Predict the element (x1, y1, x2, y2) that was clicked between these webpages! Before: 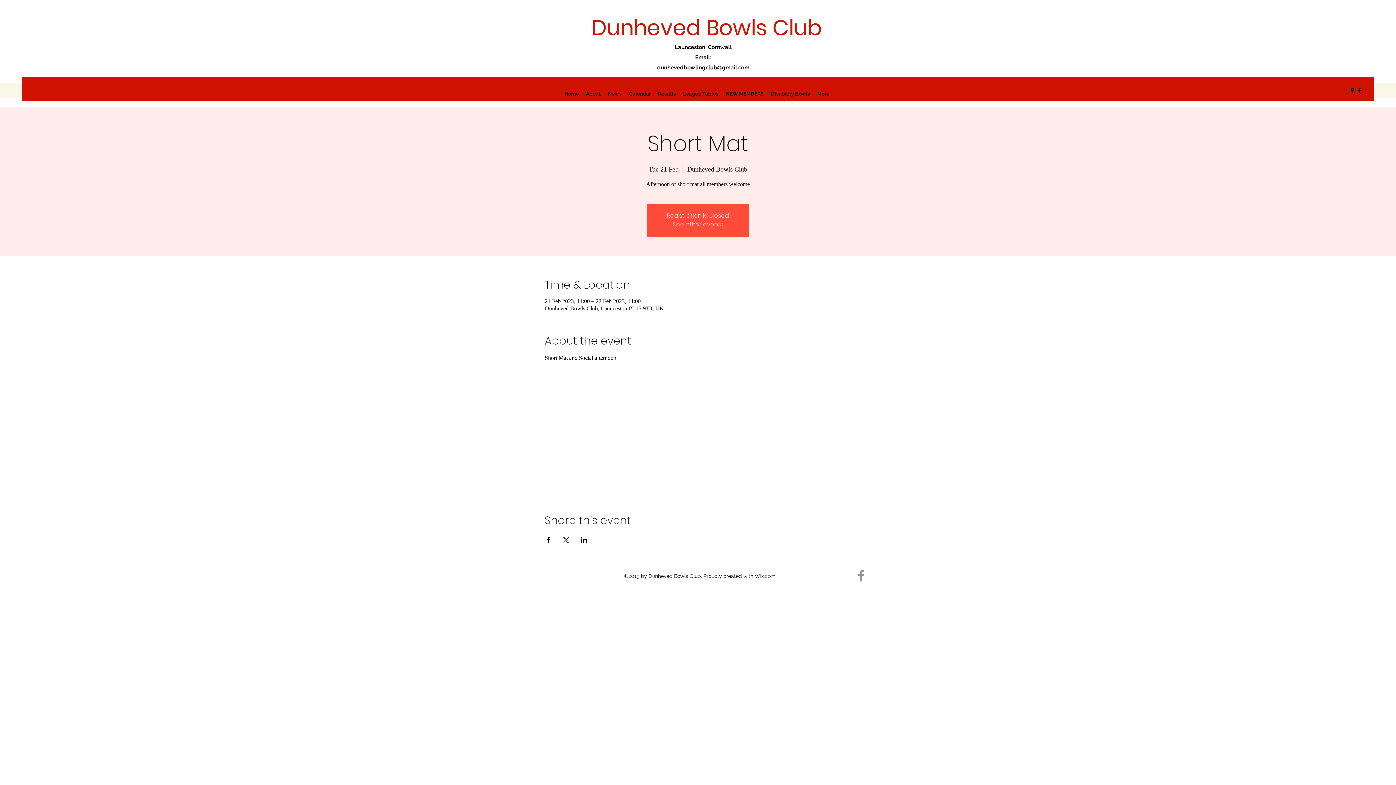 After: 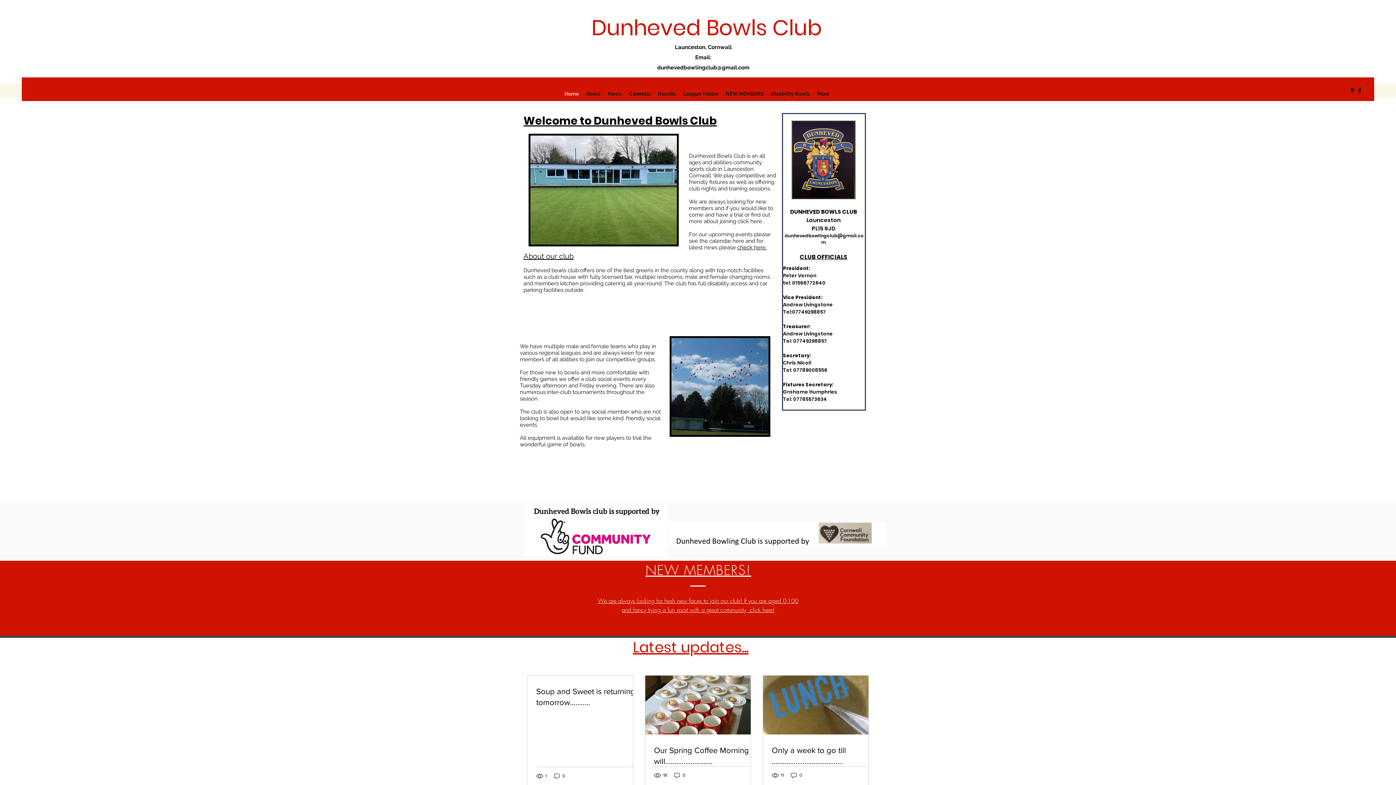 Action: bbox: (675, 44, 732, 50) label: Launceston, Cornwall